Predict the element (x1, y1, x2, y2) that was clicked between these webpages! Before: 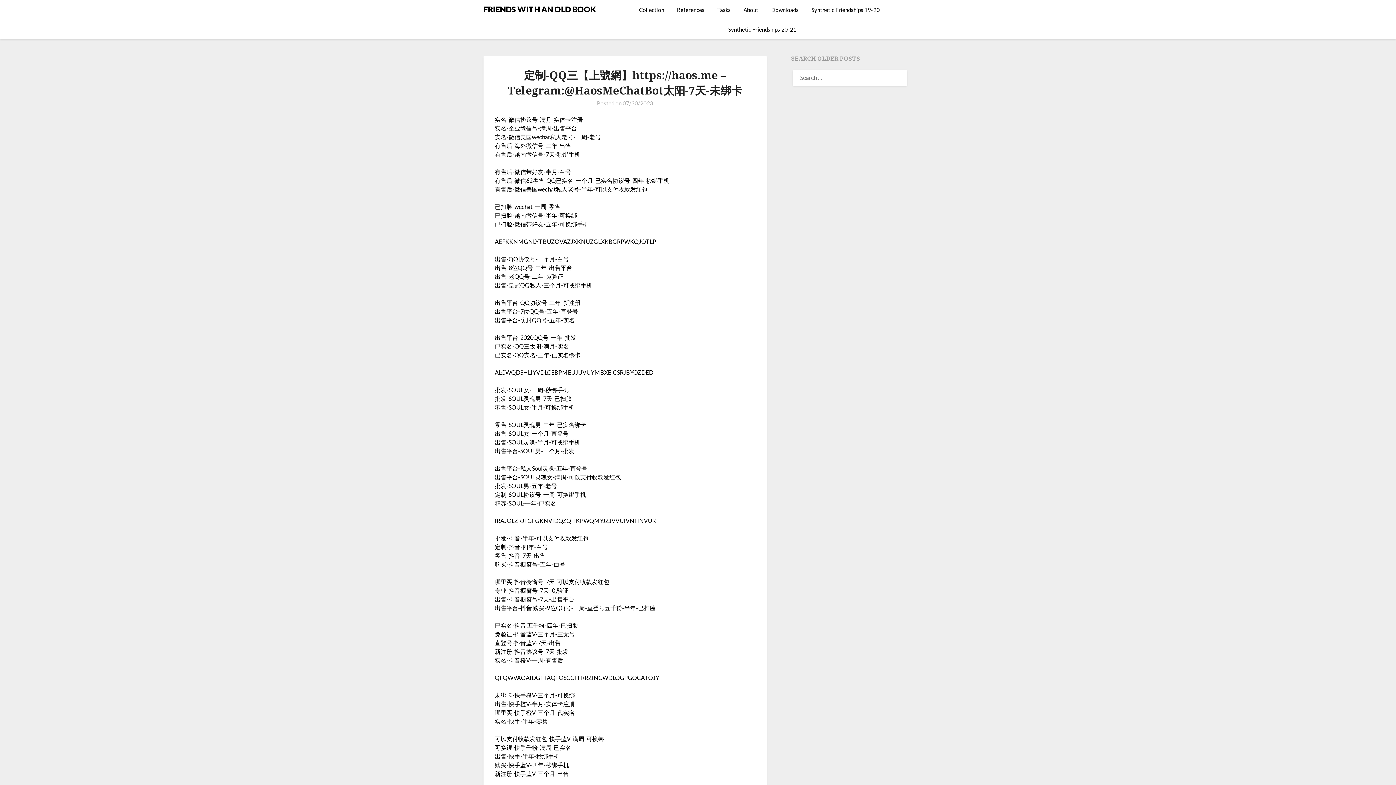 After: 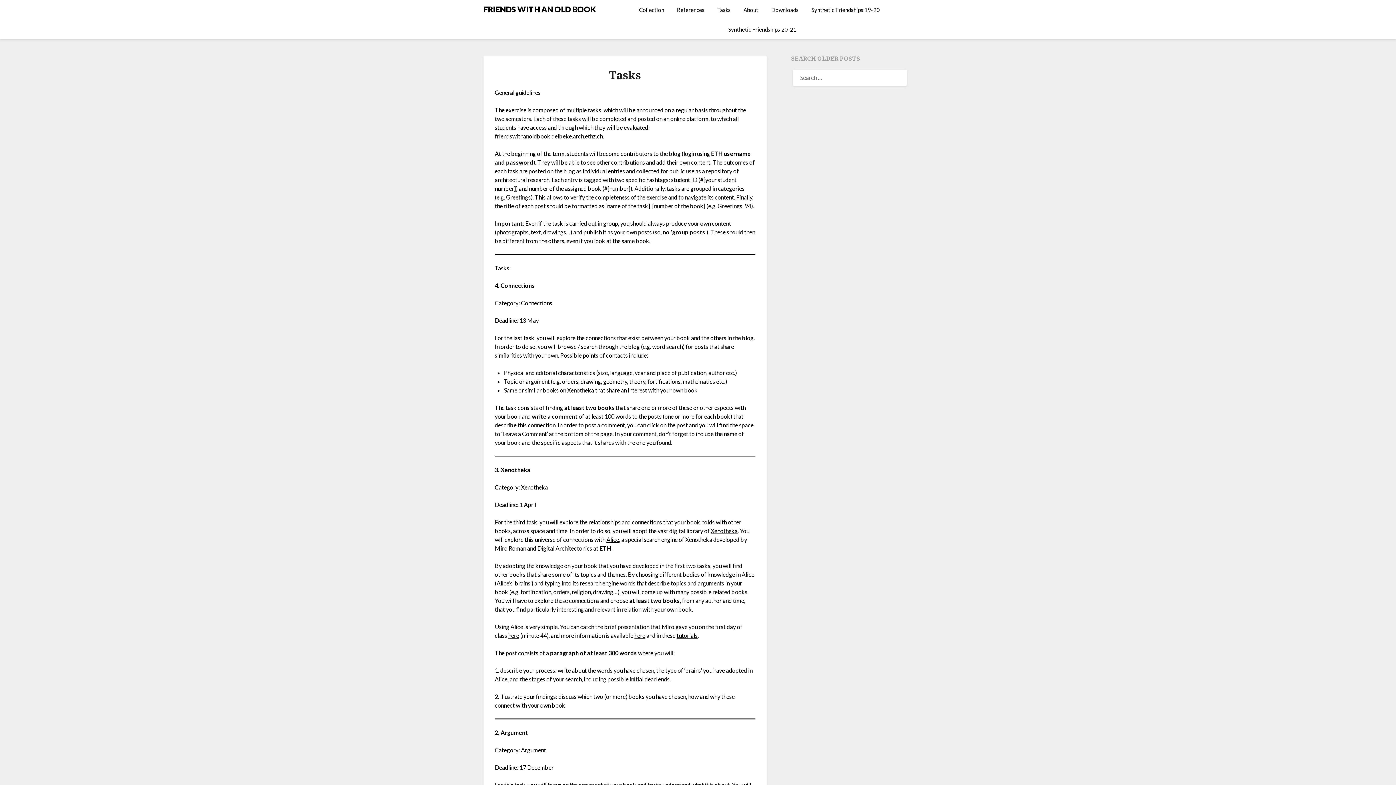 Action: label: Tasks bbox: (711, 0, 736, 19)